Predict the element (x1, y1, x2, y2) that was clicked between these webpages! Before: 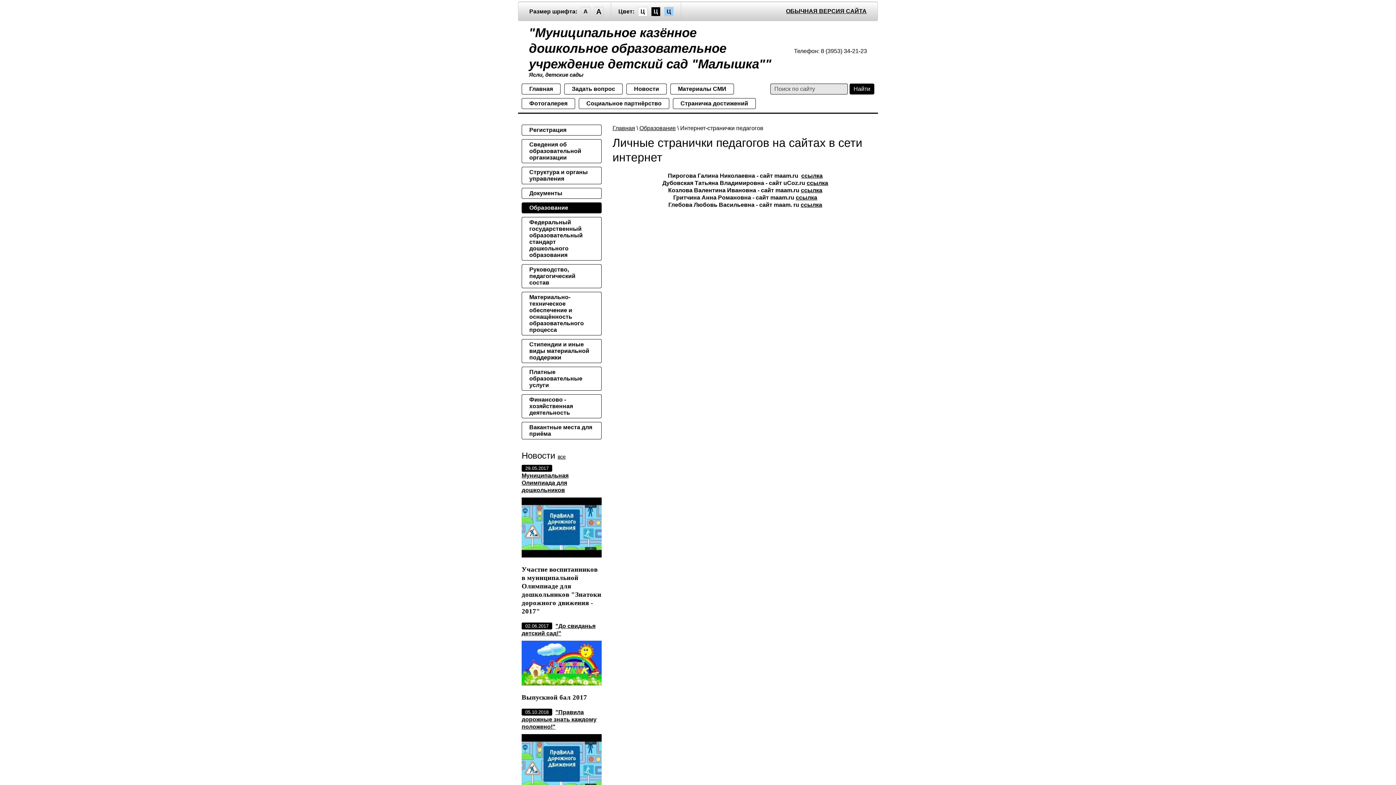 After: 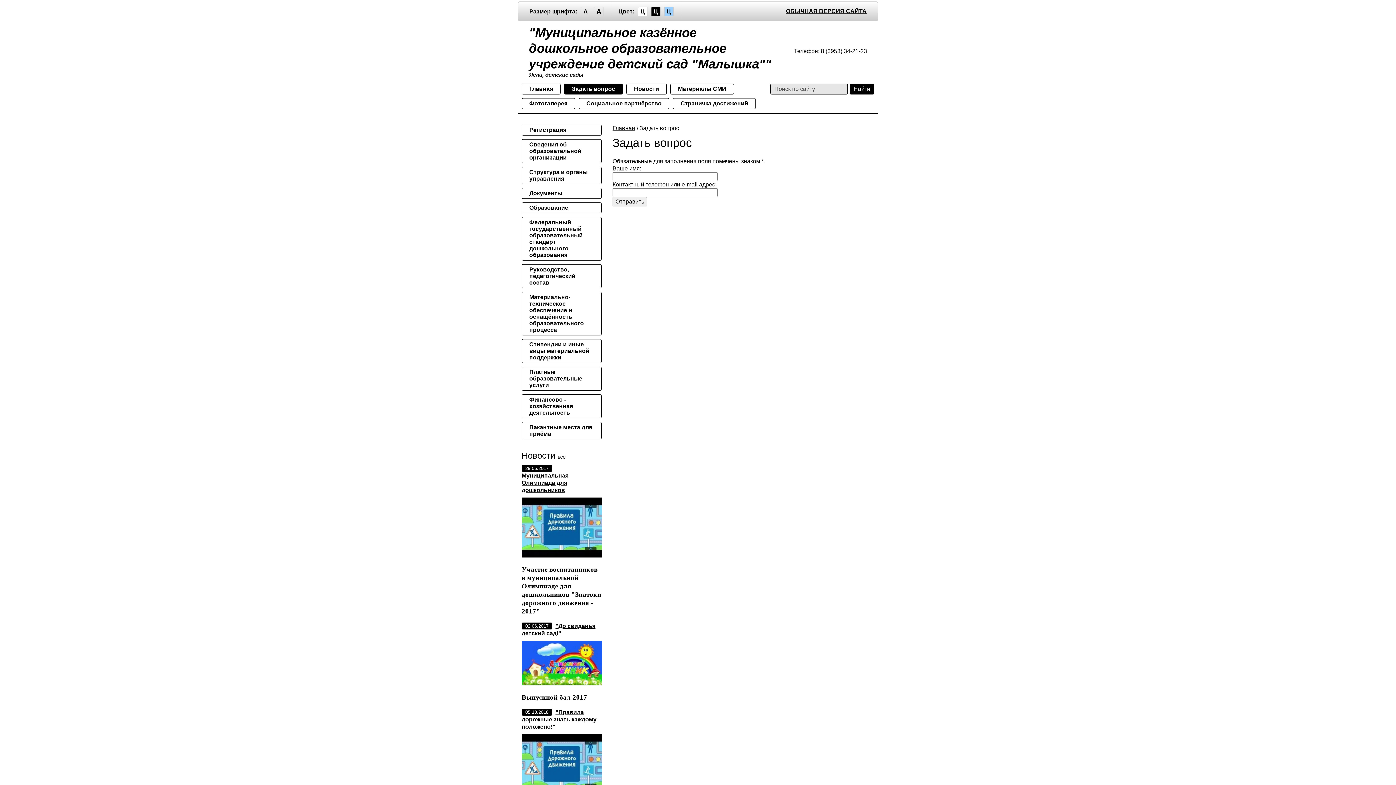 Action: bbox: (564, 83, 622, 94) label: Задать вопрос